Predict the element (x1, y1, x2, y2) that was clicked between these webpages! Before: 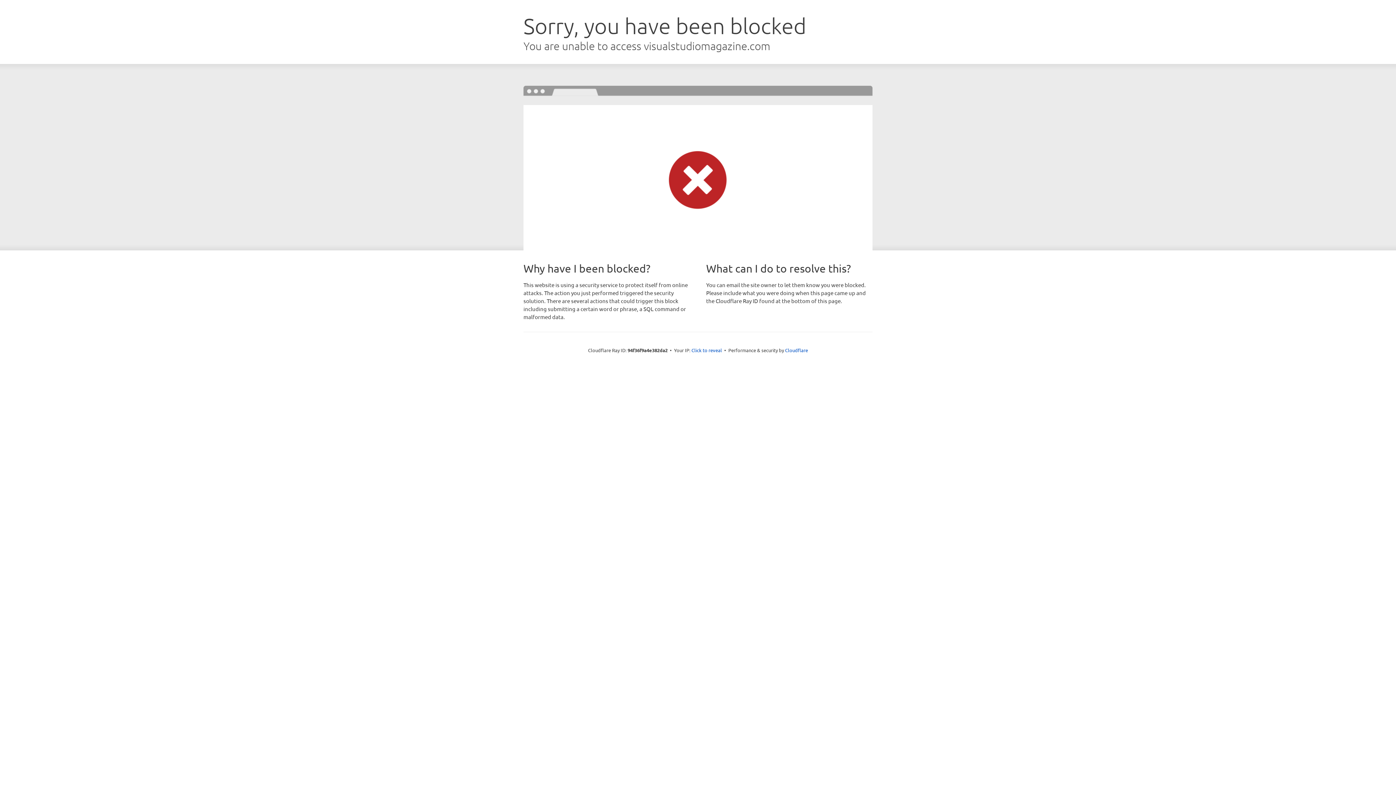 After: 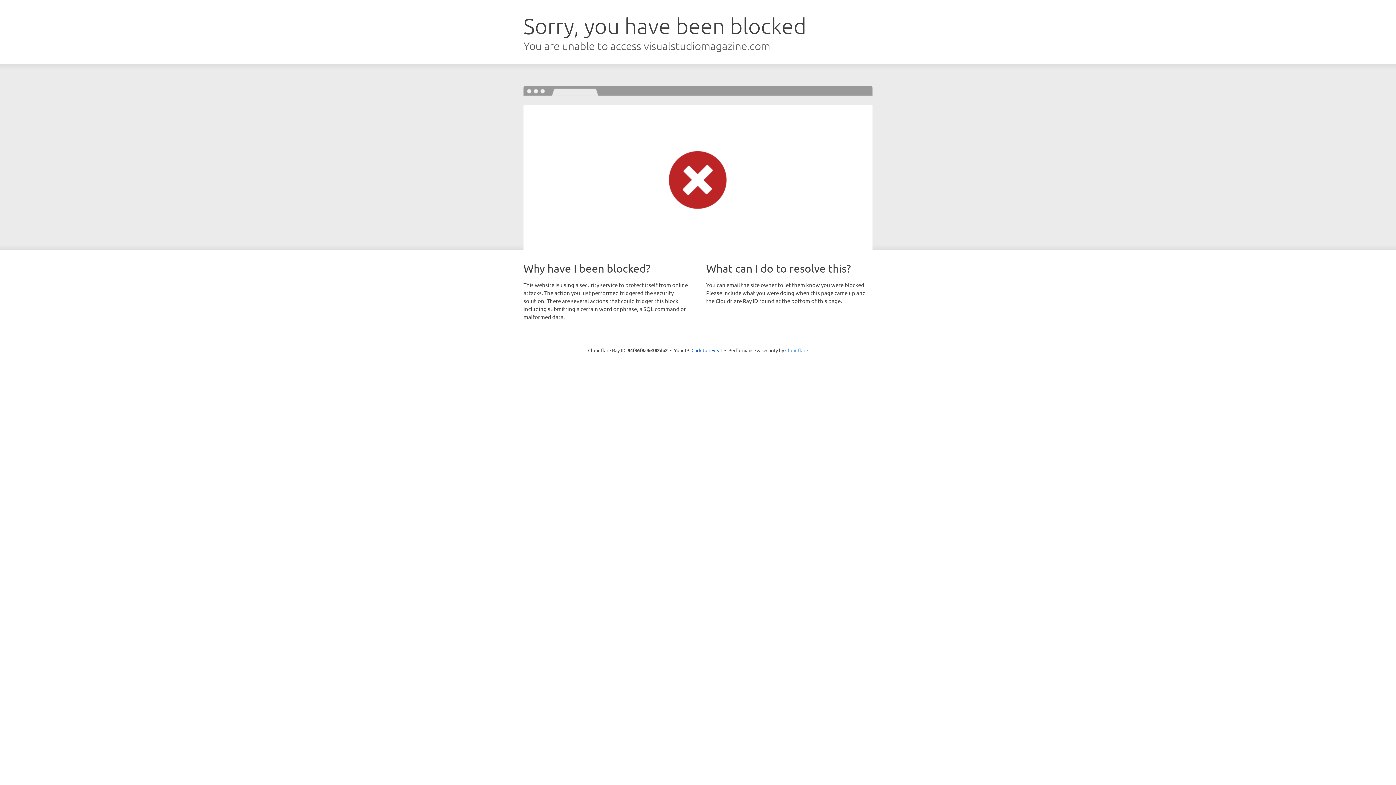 Action: bbox: (785, 347, 808, 353) label: Cloudflare